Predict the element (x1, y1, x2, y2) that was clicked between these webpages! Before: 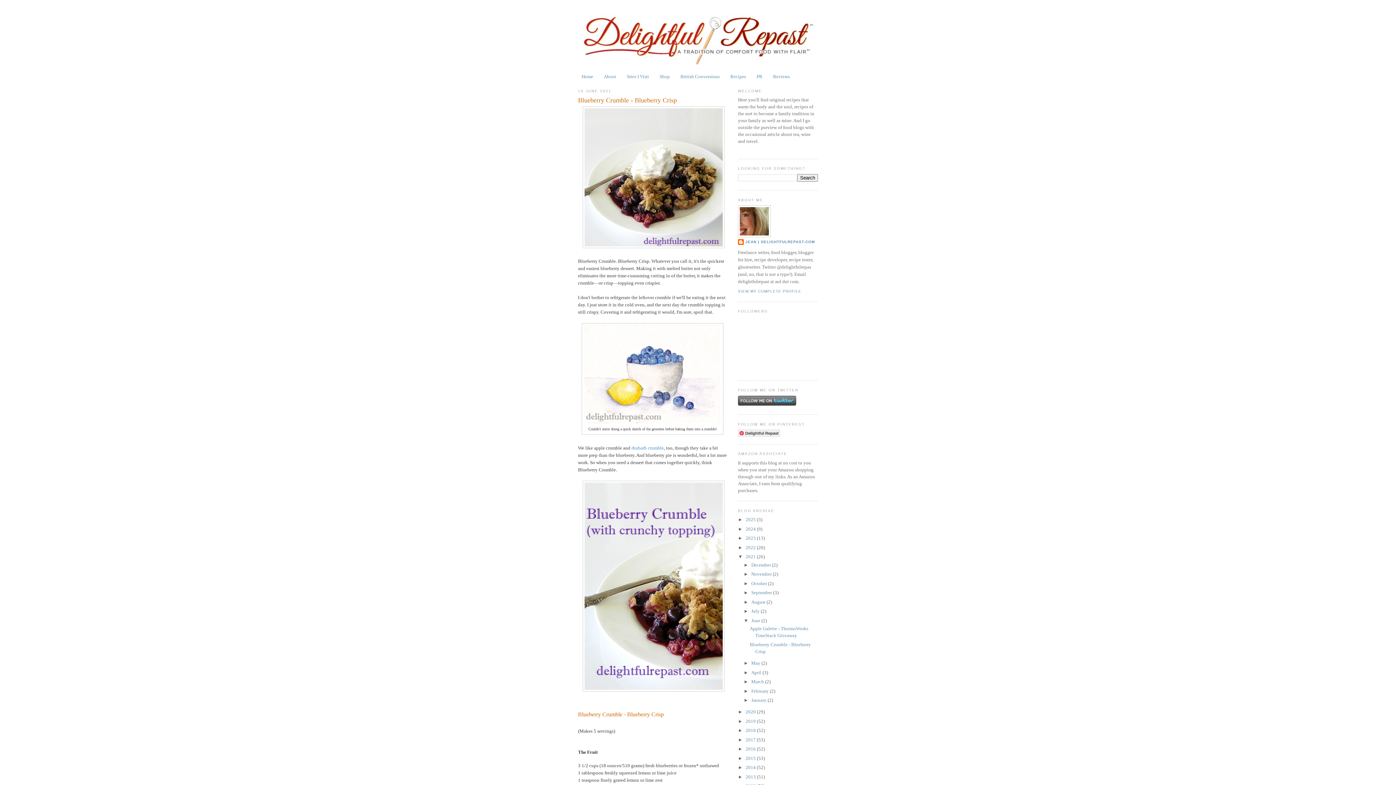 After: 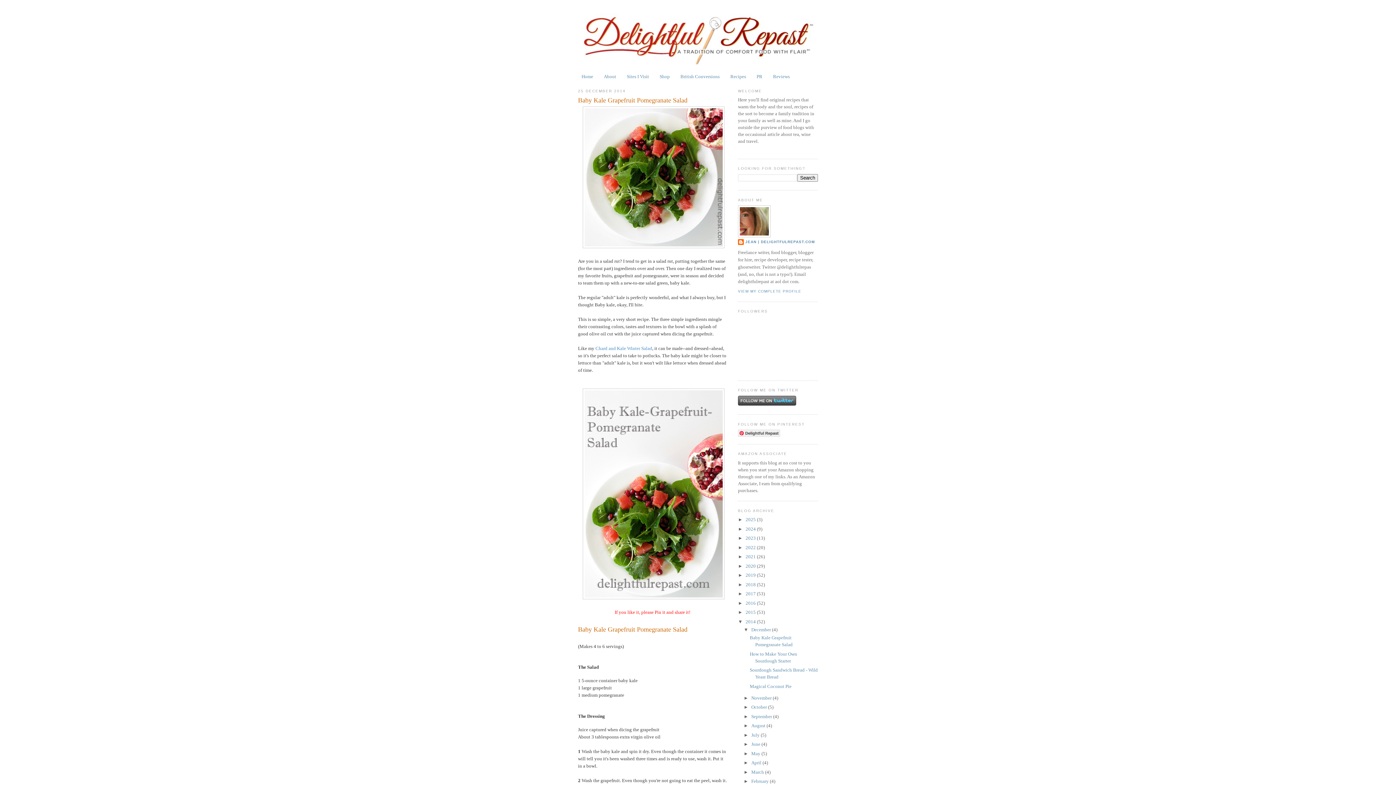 Action: label: 2014  bbox: (745, 765, 757, 770)